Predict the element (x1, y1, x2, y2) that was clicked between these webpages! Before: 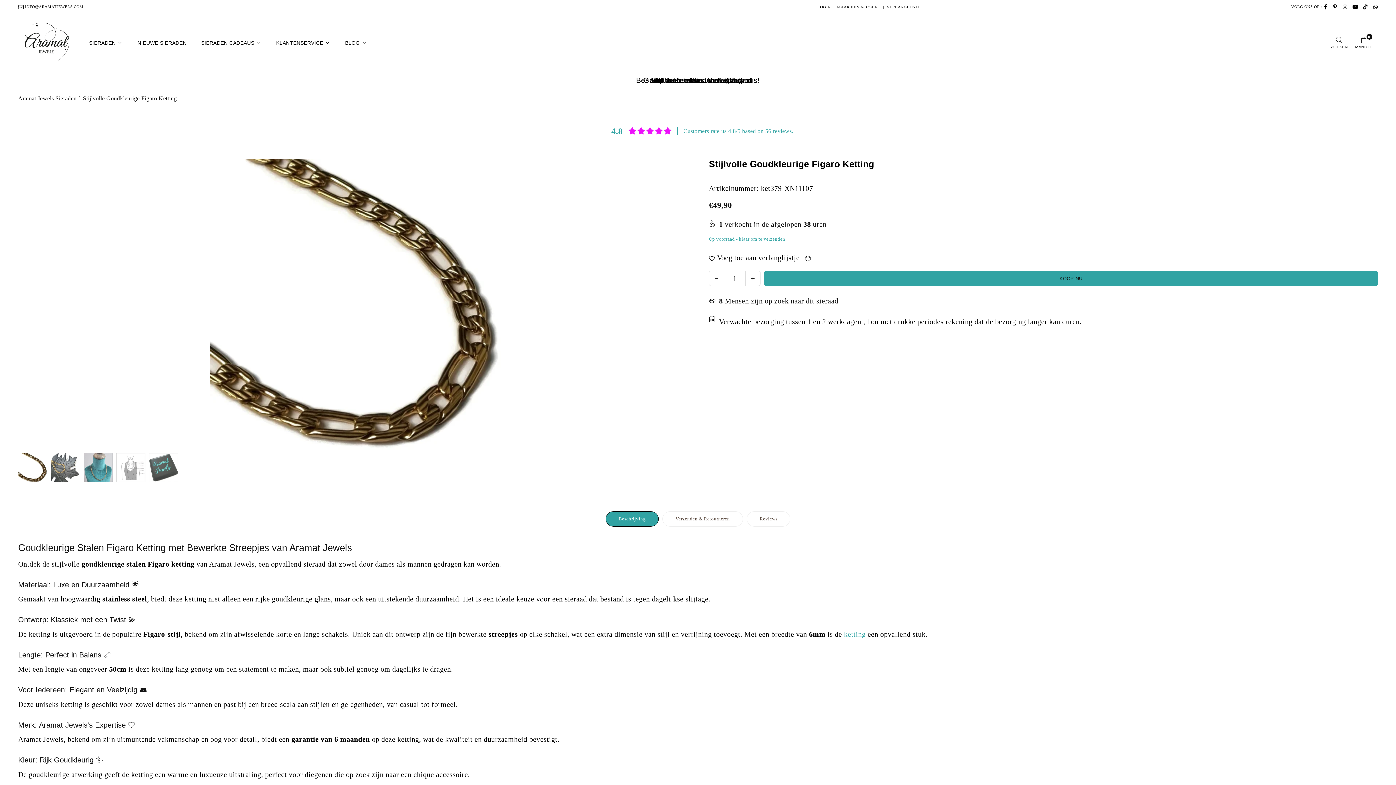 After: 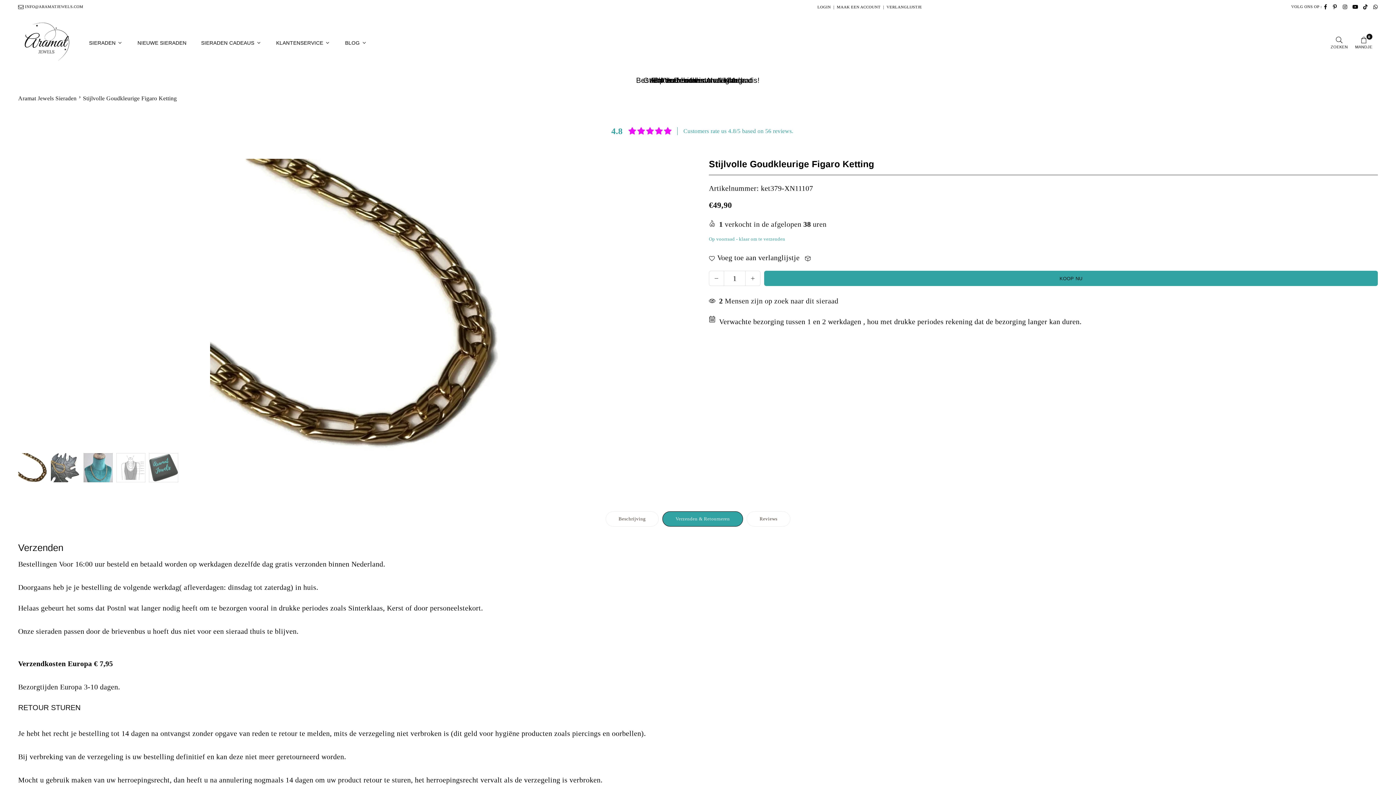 Action: label: Verzenden & Retourneren bbox: (662, 511, 743, 526)